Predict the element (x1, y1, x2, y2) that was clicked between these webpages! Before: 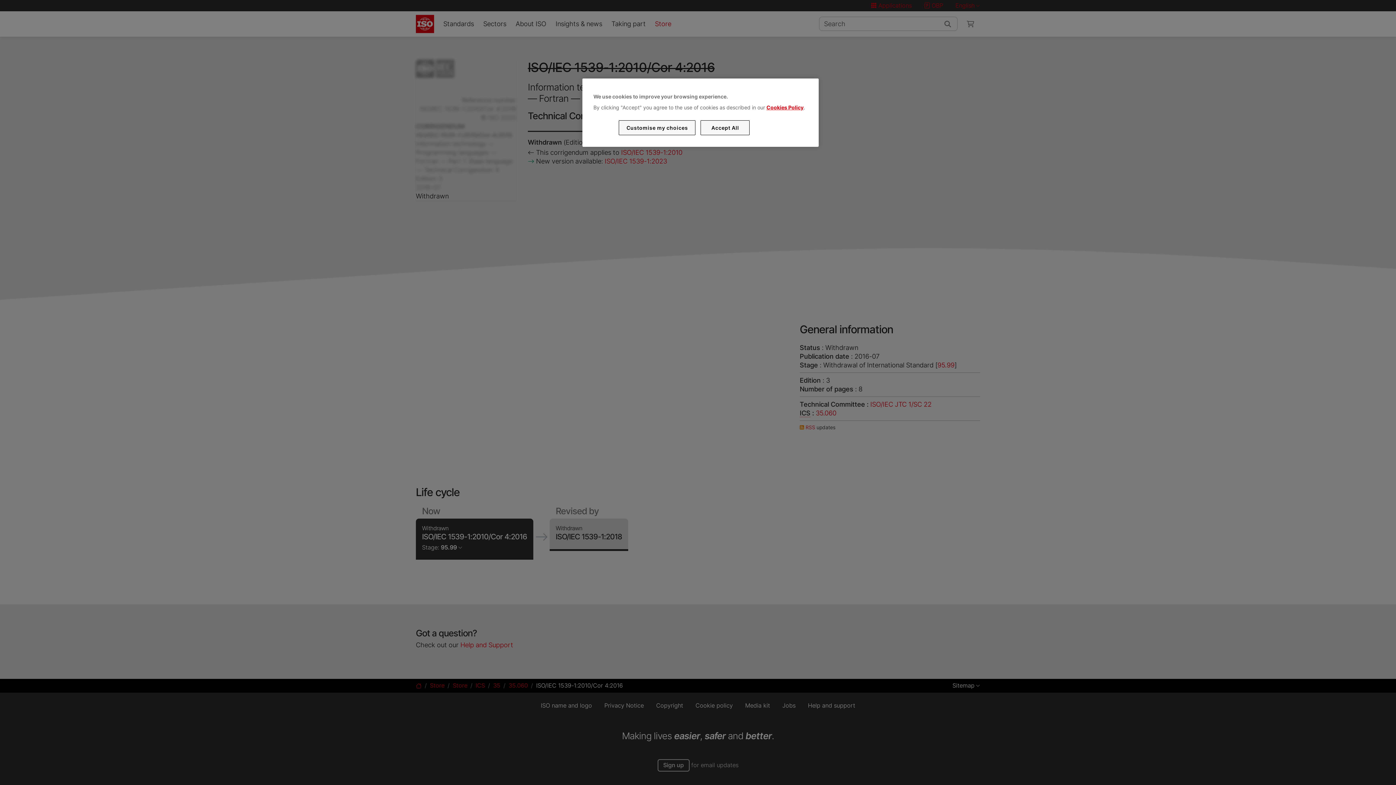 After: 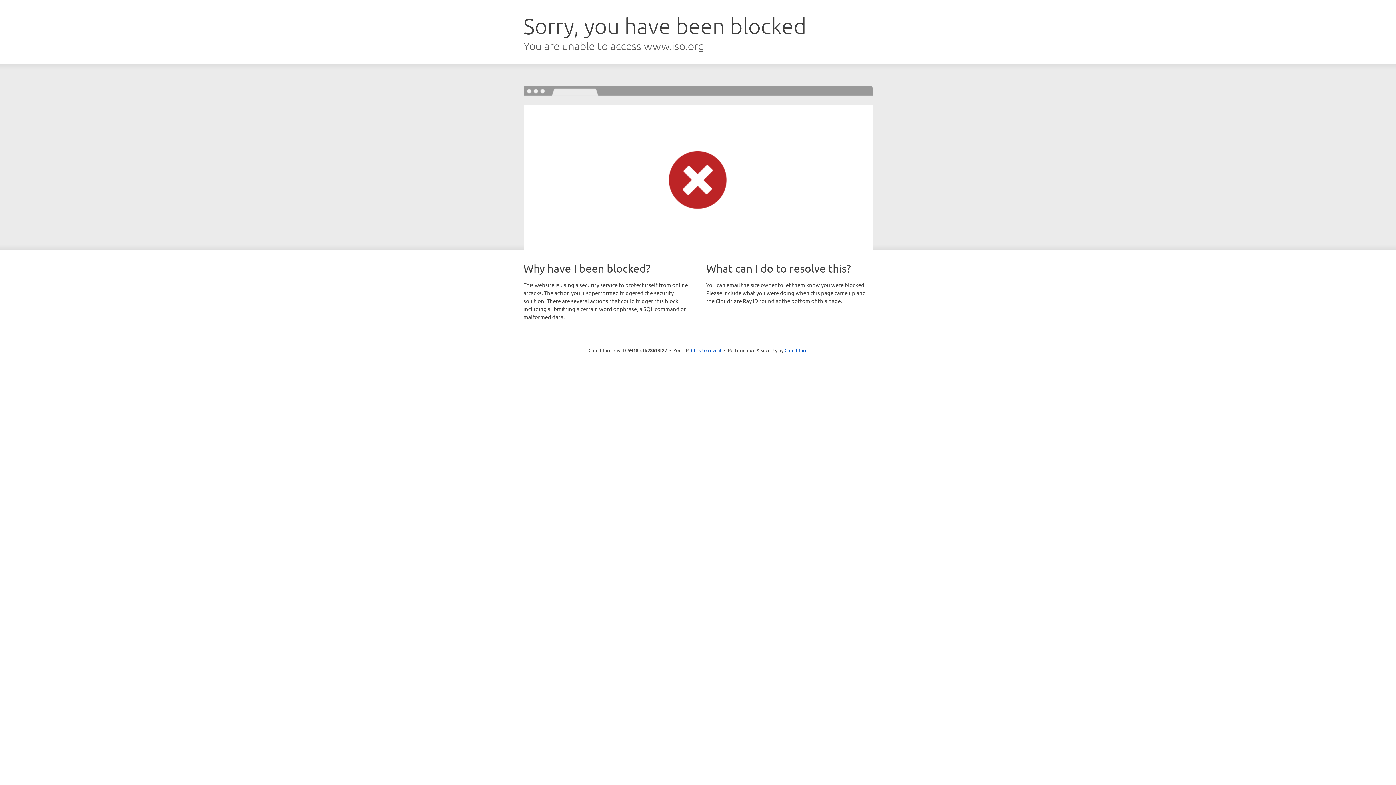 Action: bbox: (766, 104, 803, 110) label: Cookies Policy